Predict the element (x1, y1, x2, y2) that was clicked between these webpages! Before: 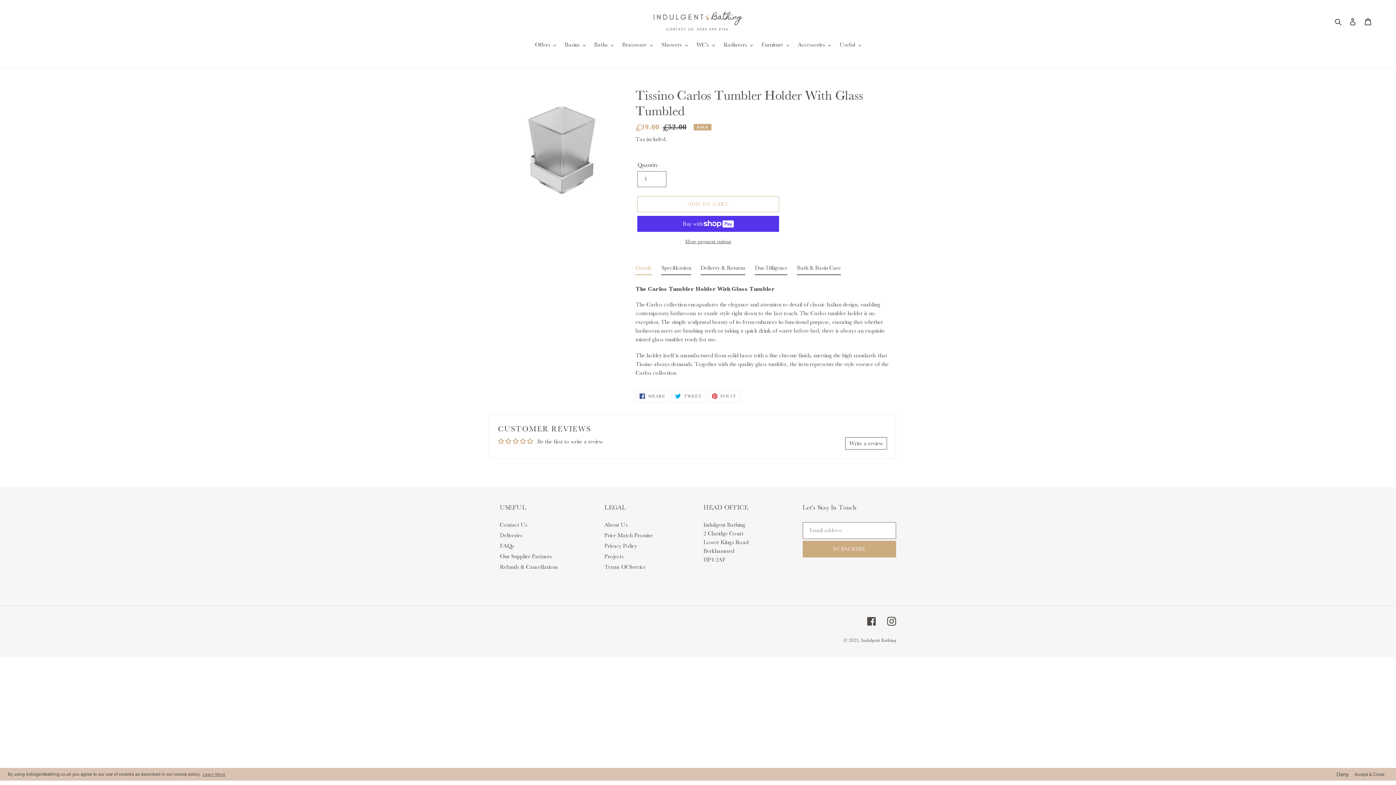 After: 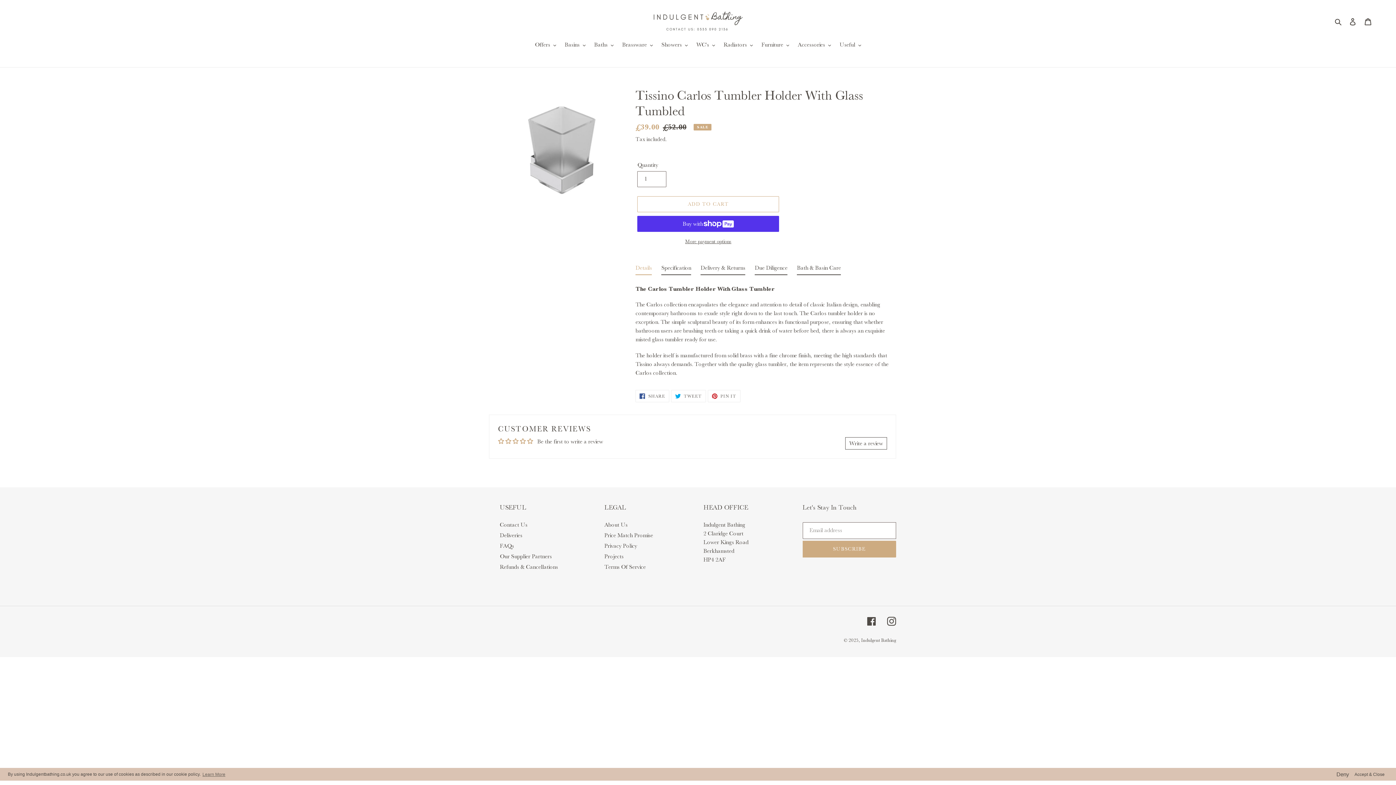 Action: bbox: (635, 263, 652, 275) label: Details